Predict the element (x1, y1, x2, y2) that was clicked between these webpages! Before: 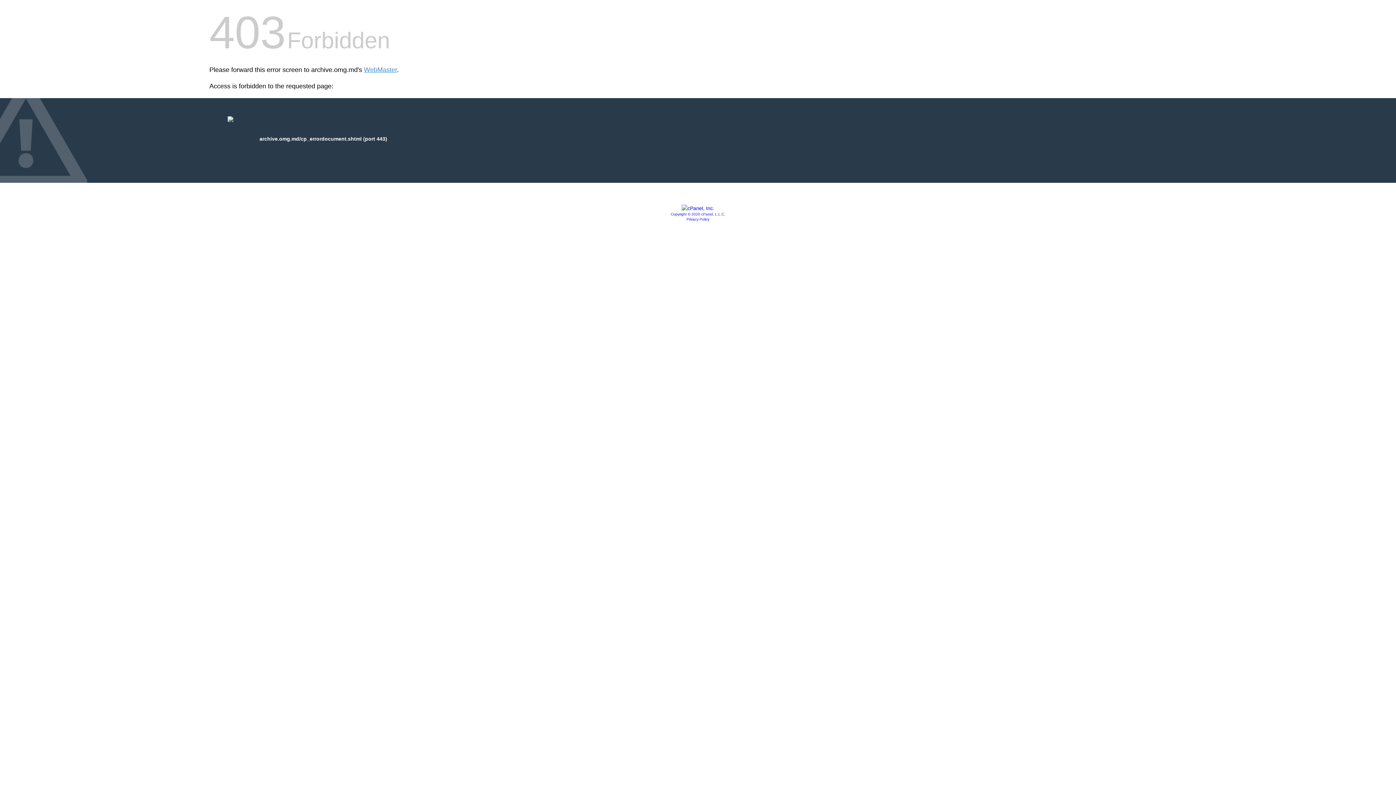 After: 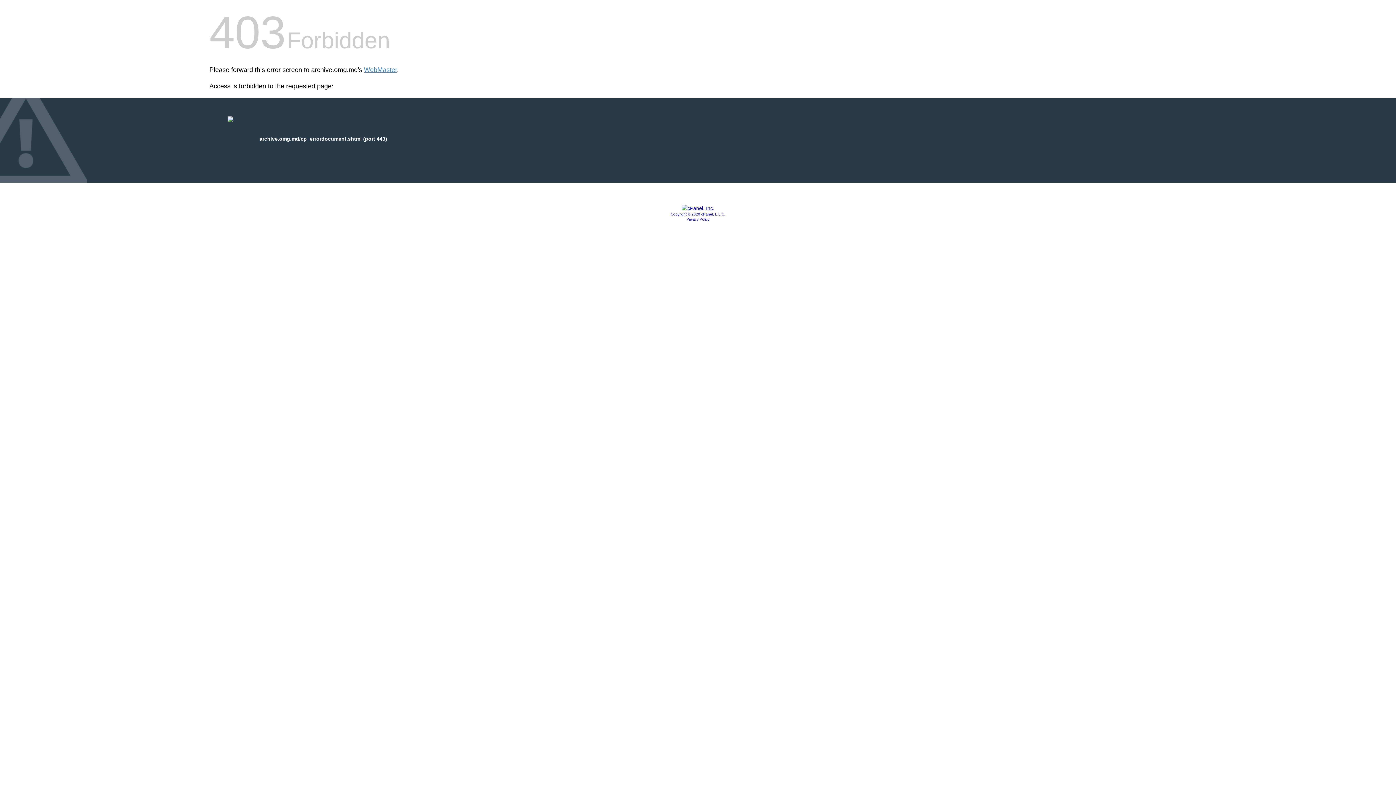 Action: label: Copyright © 2020 cPanel, L.L.C. bbox: (670, 212, 725, 216)